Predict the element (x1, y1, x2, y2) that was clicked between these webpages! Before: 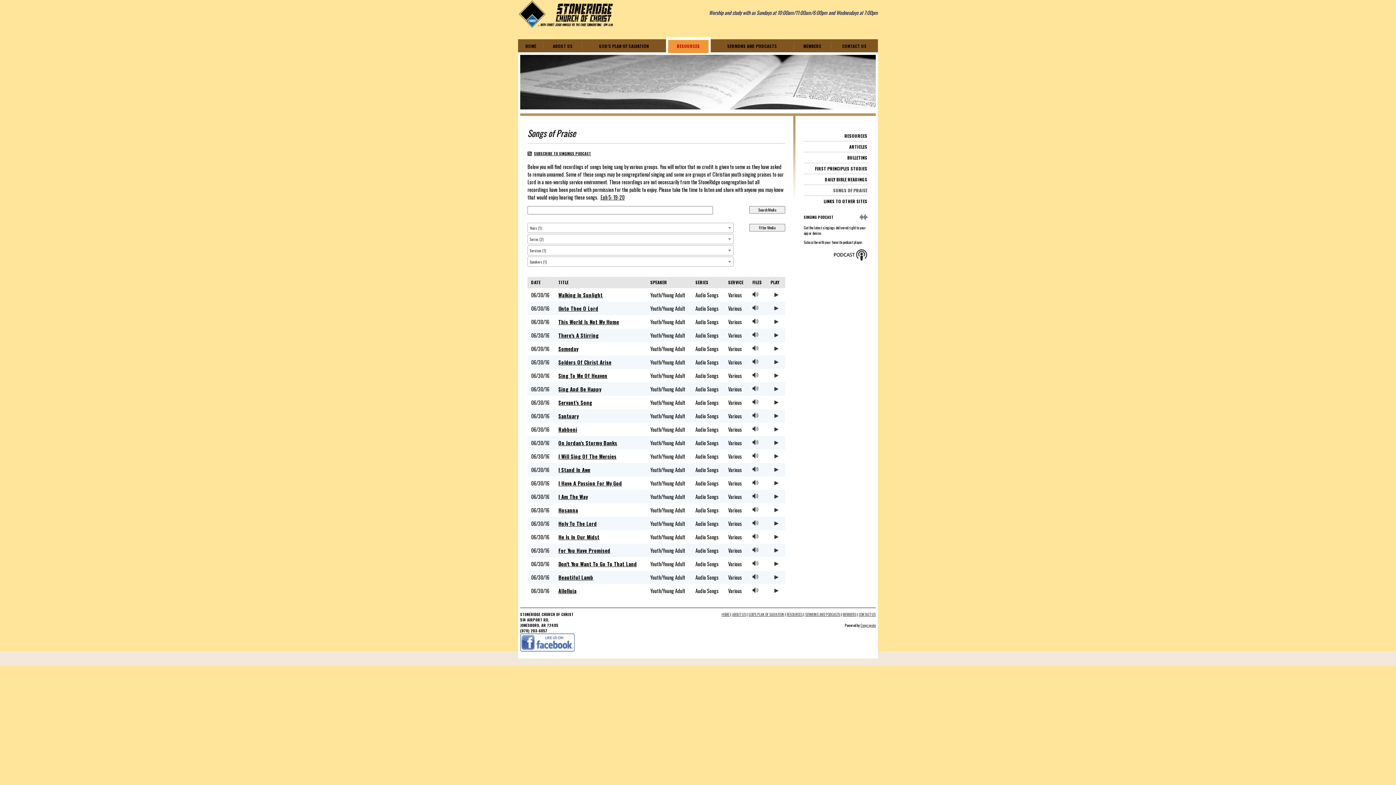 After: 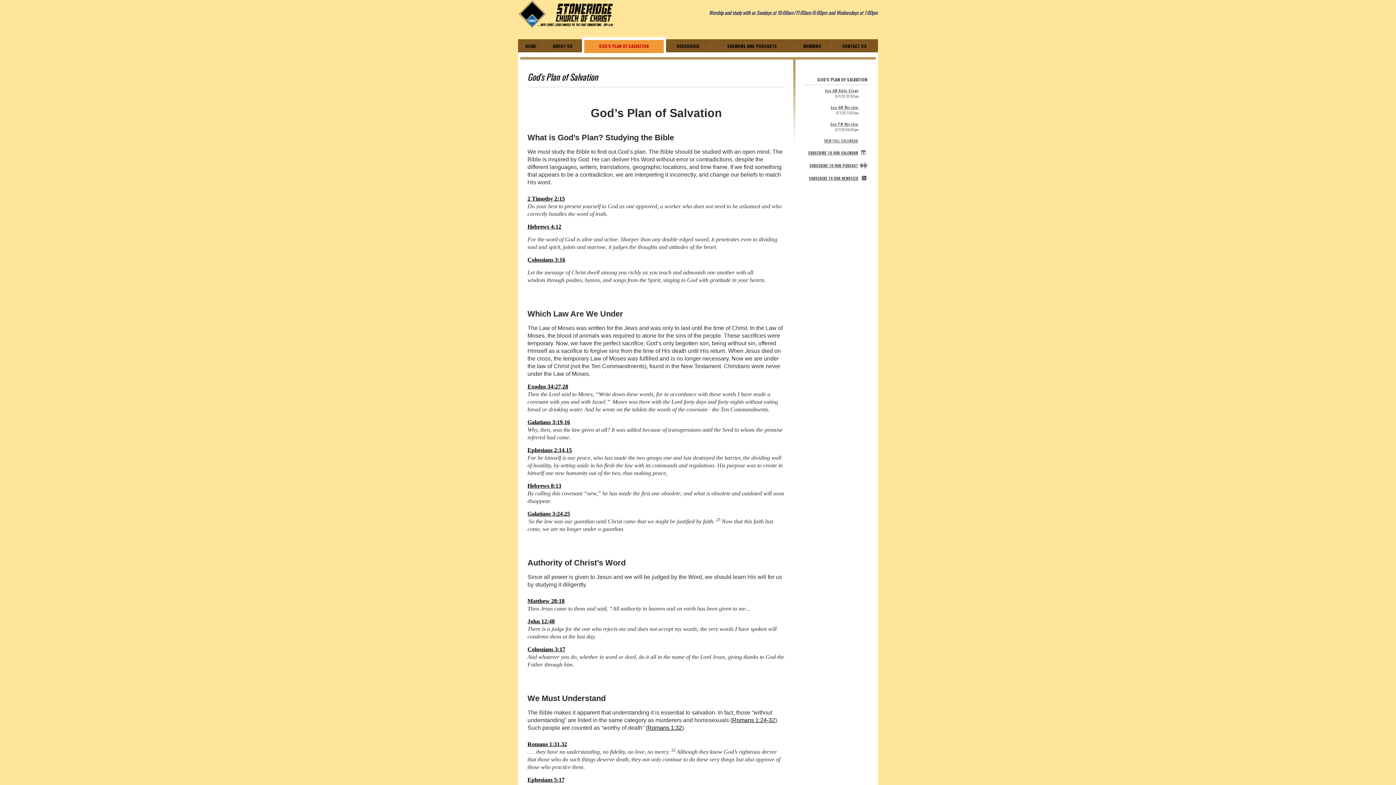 Action: label: GOD'S PLAN OF SALVATION bbox: (748, 612, 784, 617)